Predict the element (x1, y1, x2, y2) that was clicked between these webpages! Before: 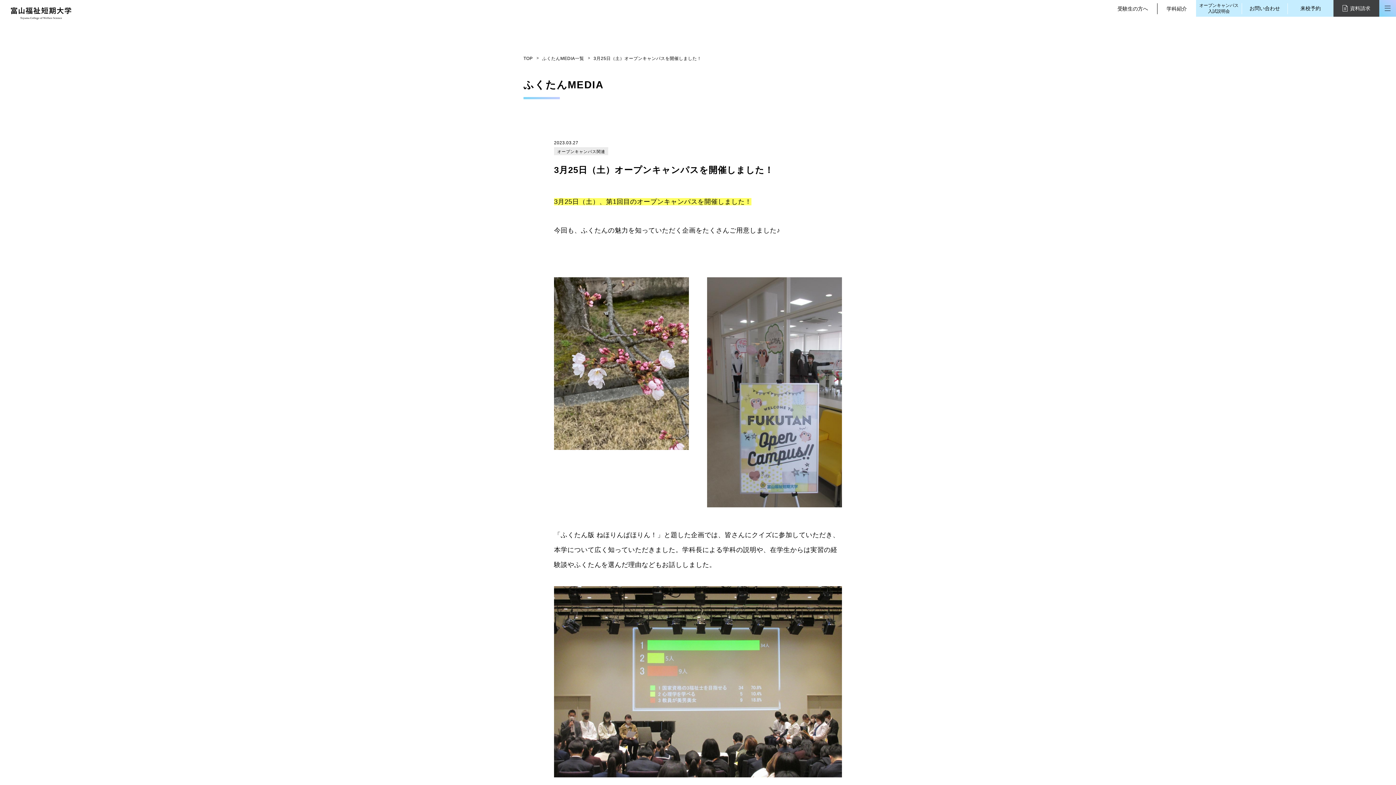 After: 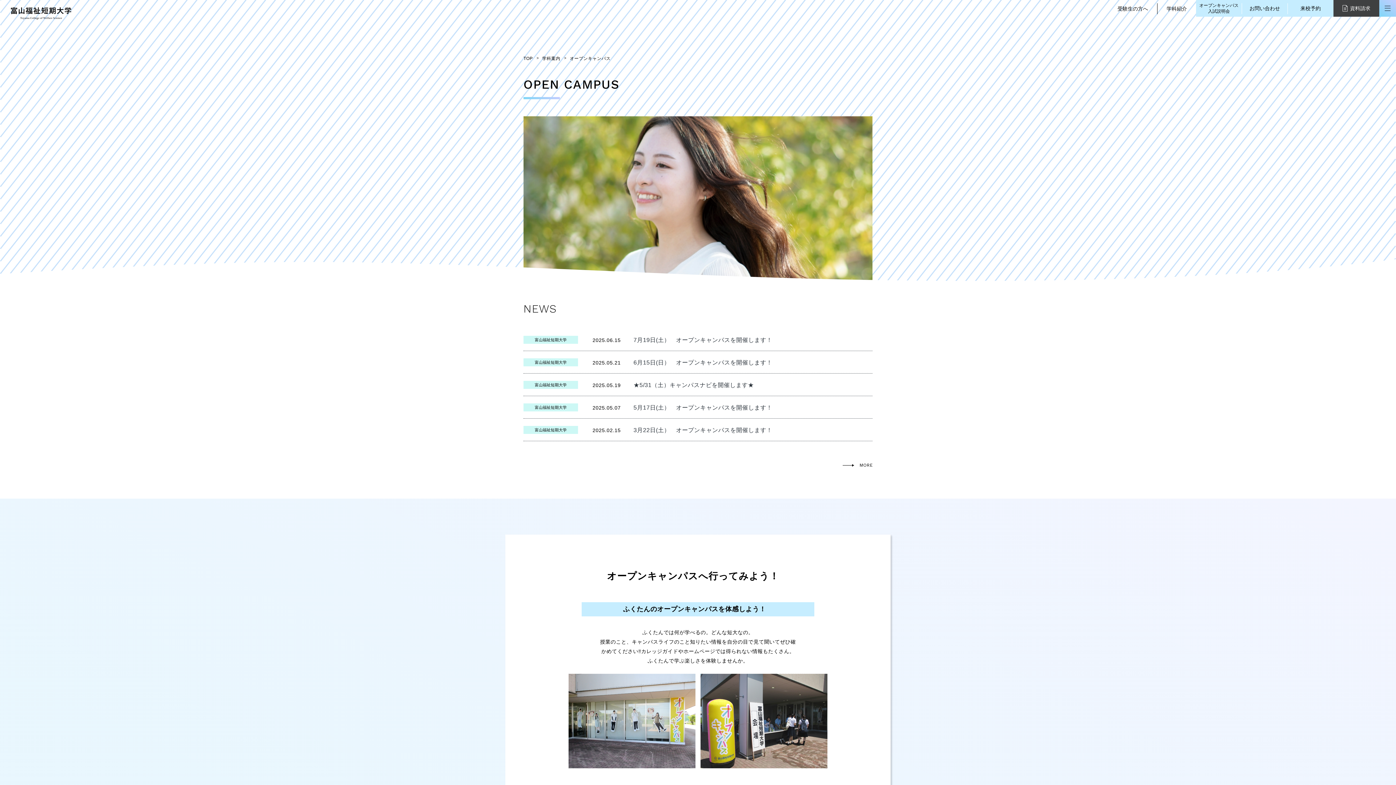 Action: bbox: (1196, 0, 1242, 16) label: オープンキャンパス
入試説明会